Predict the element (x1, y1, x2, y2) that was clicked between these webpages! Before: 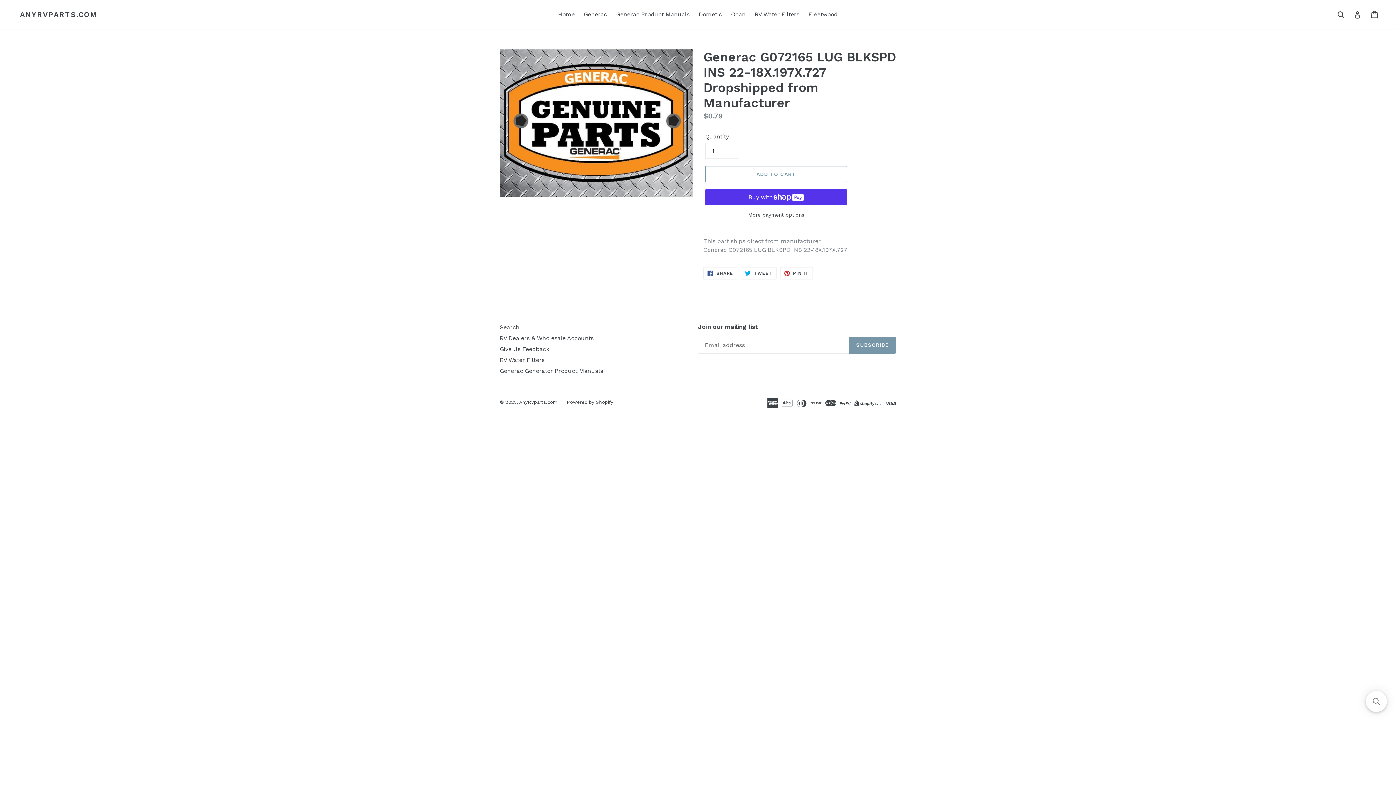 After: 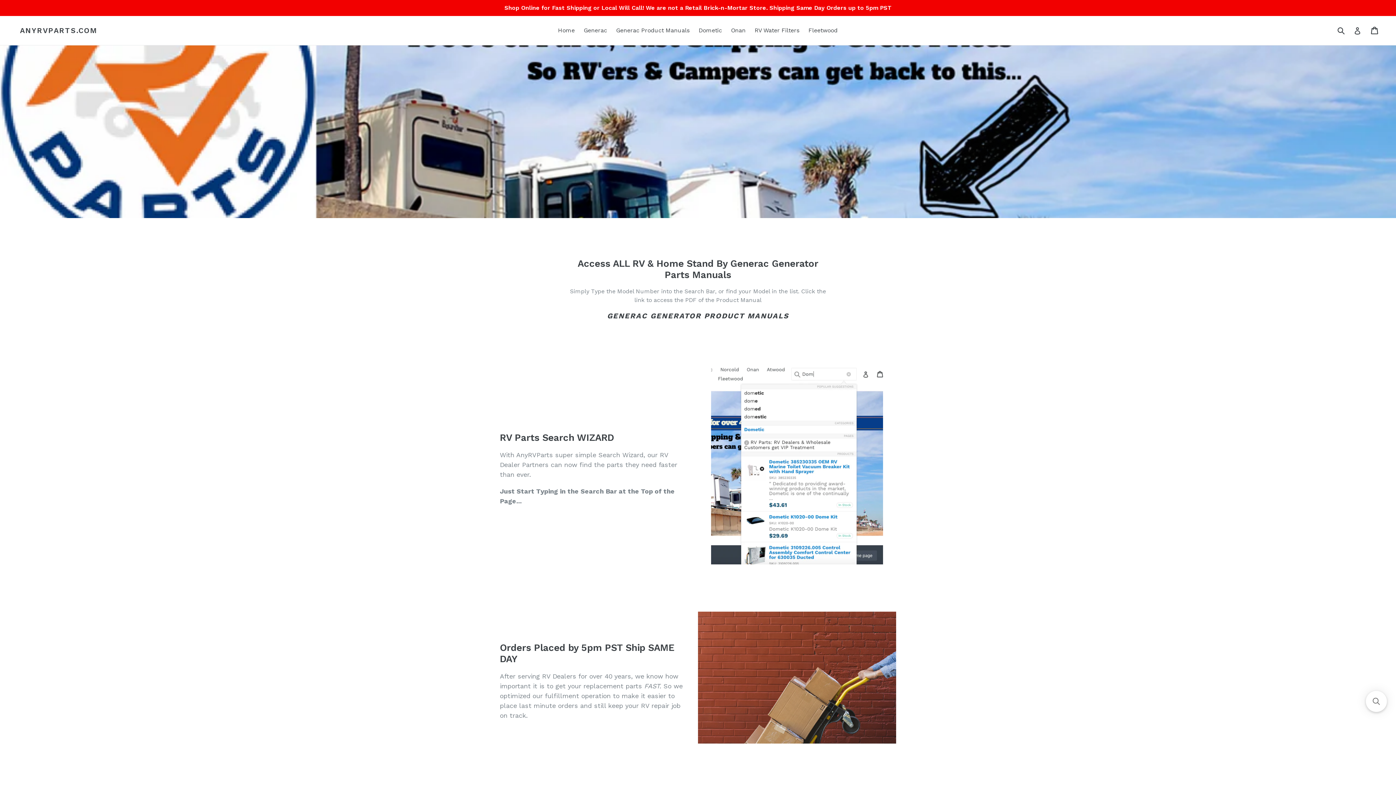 Action: label: ANYRVPARTS.COM bbox: (20, 10, 97, 18)